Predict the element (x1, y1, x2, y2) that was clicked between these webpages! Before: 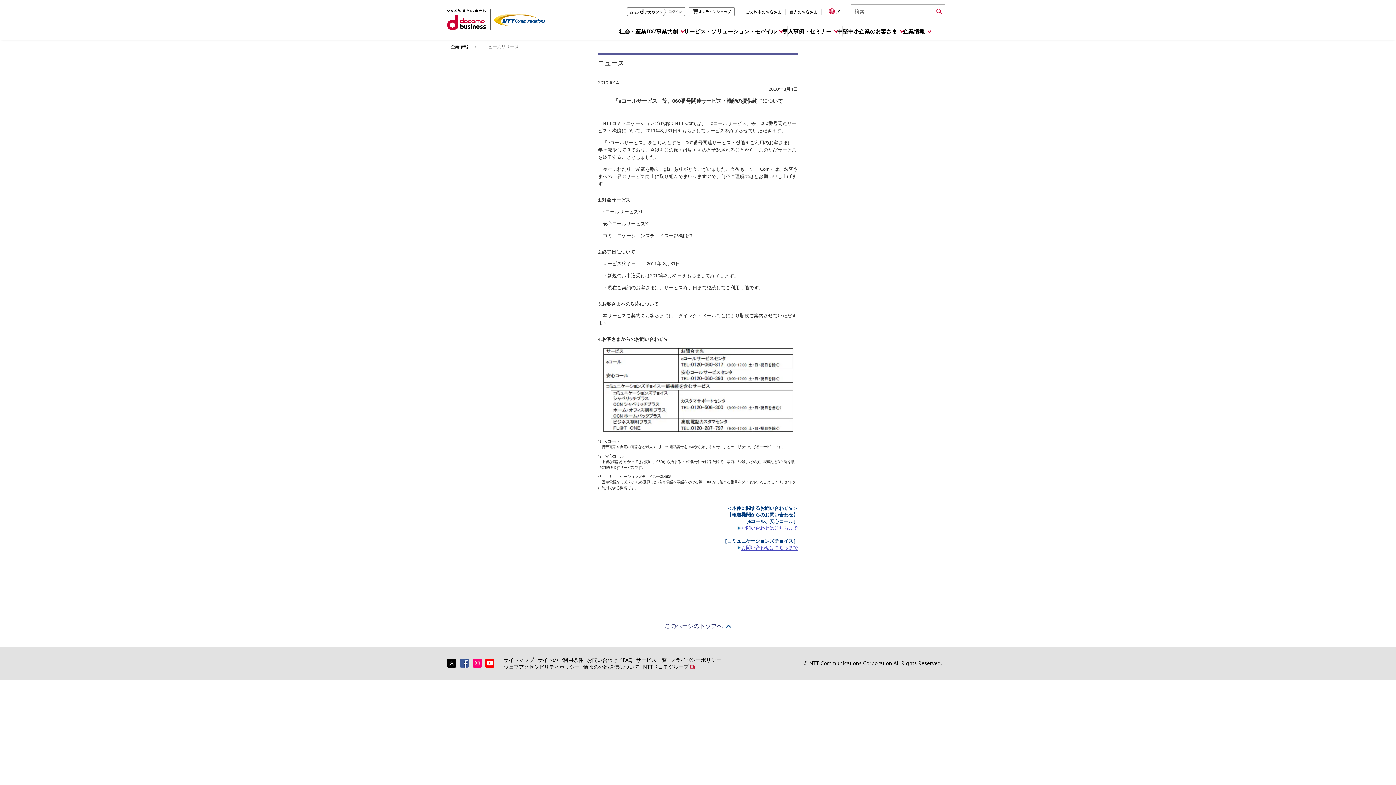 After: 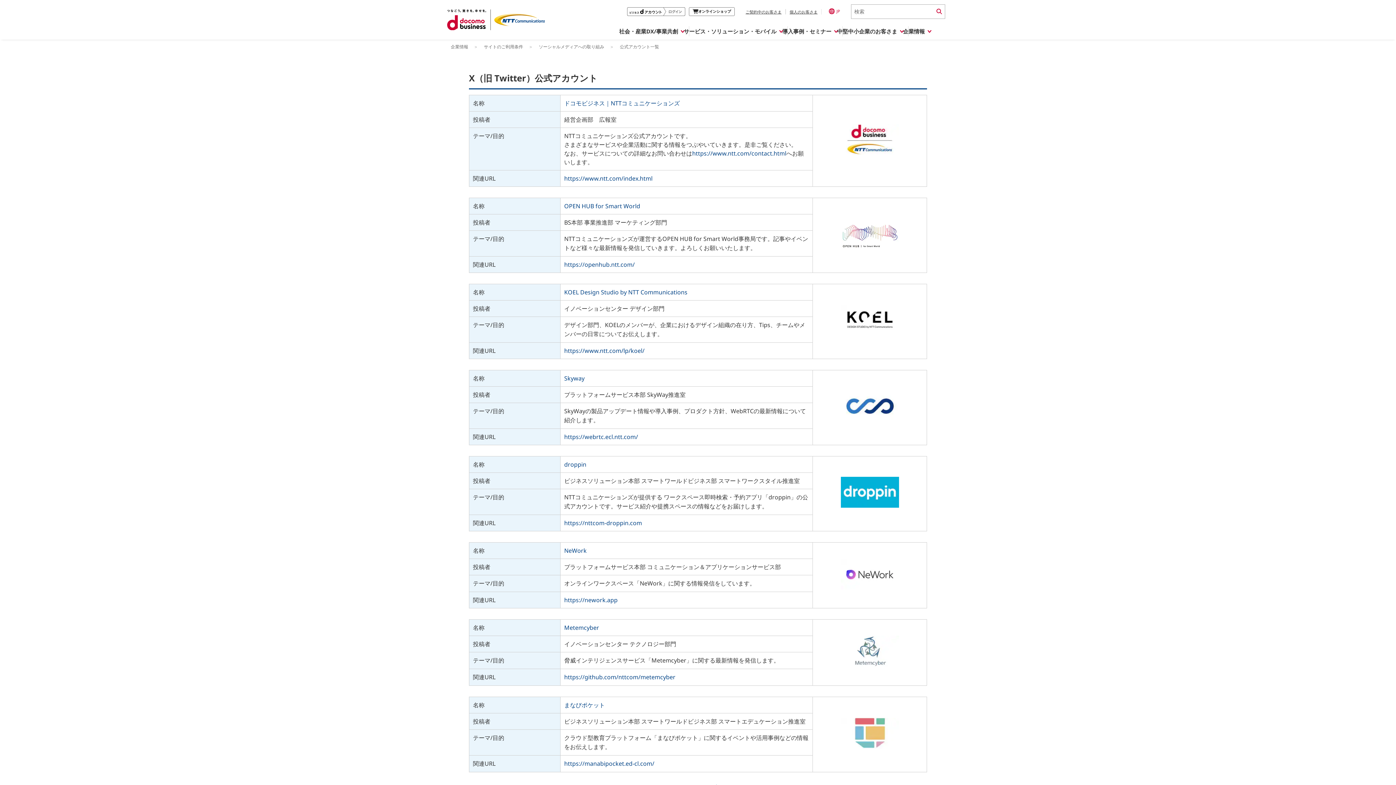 Action: bbox: (447, 658, 456, 667)